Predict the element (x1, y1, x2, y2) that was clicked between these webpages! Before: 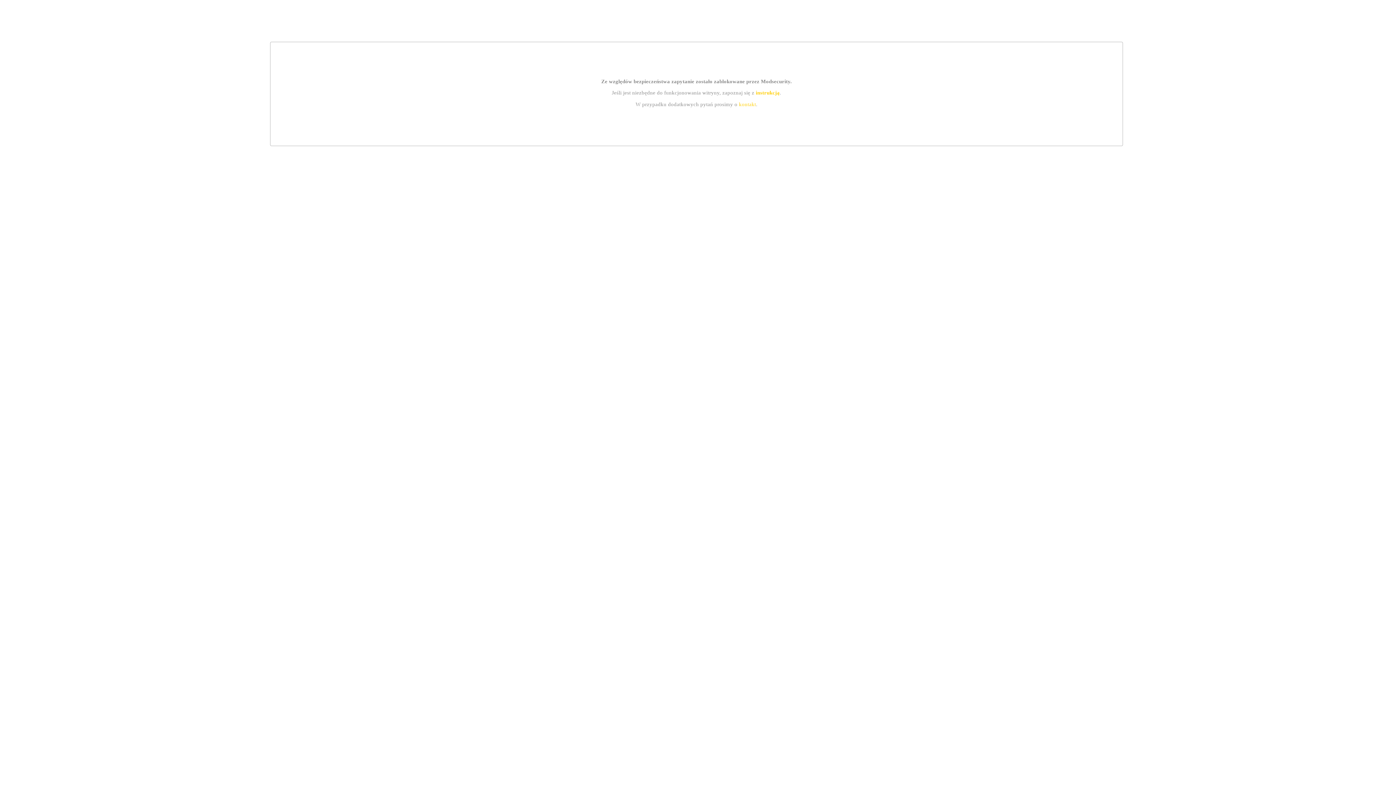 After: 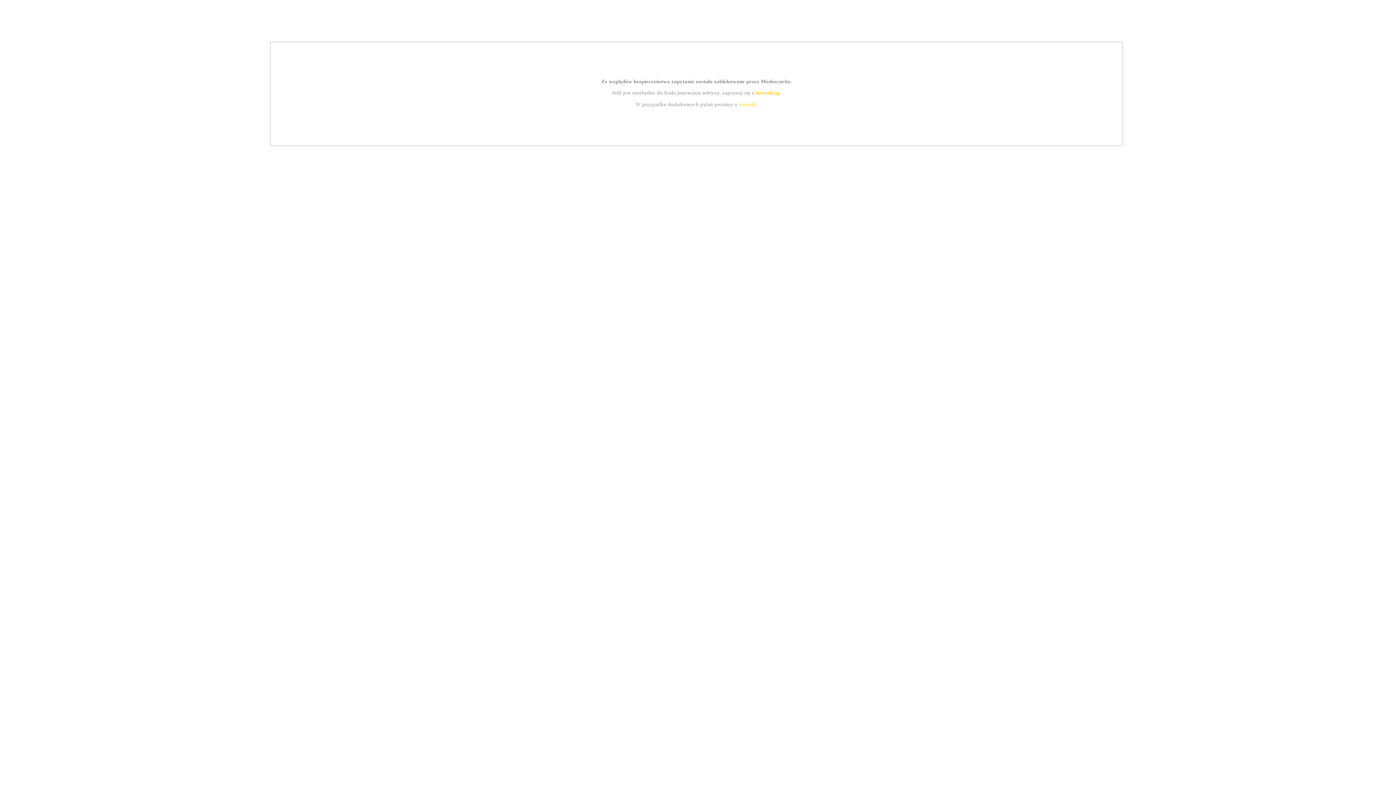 Action: label: kontakt bbox: (739, 101, 756, 107)